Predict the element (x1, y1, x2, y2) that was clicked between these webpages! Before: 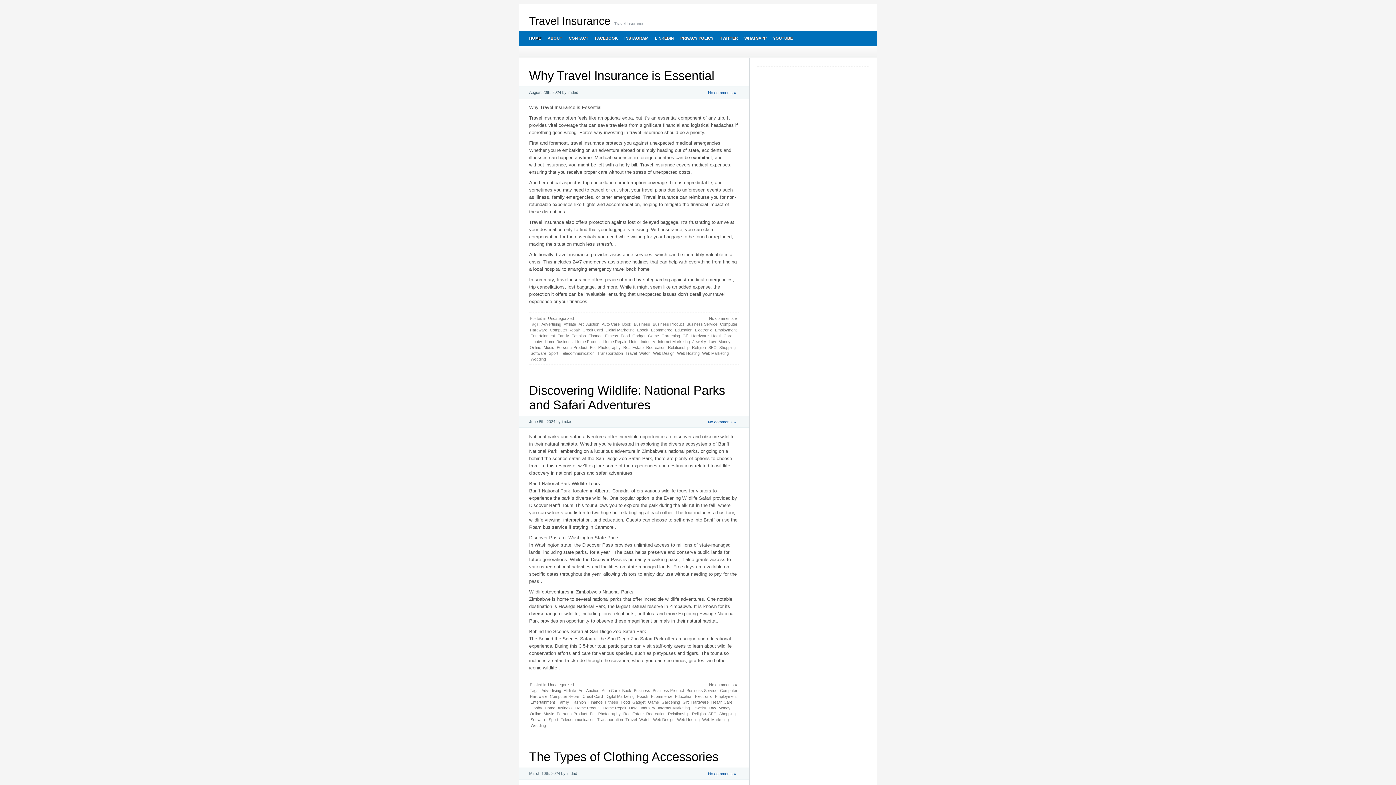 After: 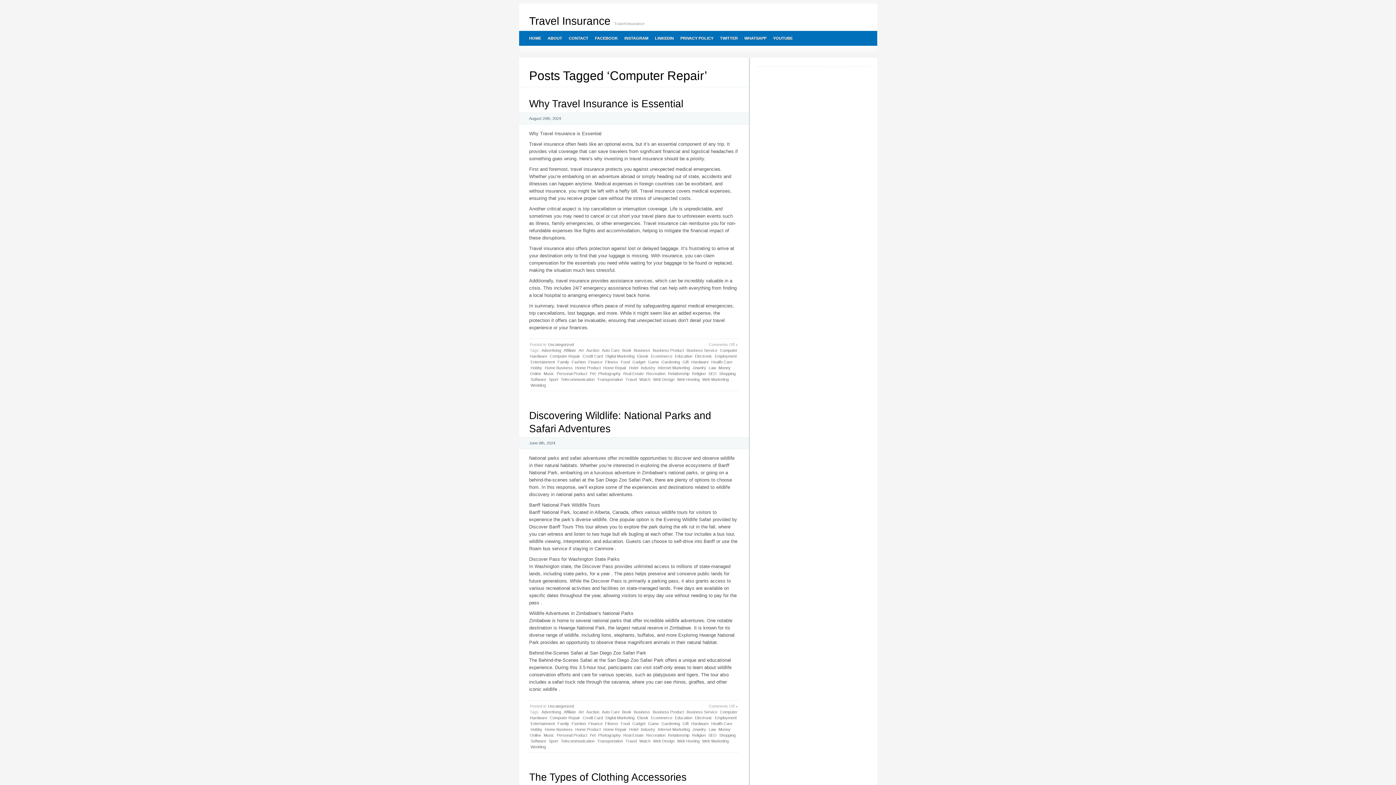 Action: bbox: (549, 327, 580, 333) label: Computer Repair